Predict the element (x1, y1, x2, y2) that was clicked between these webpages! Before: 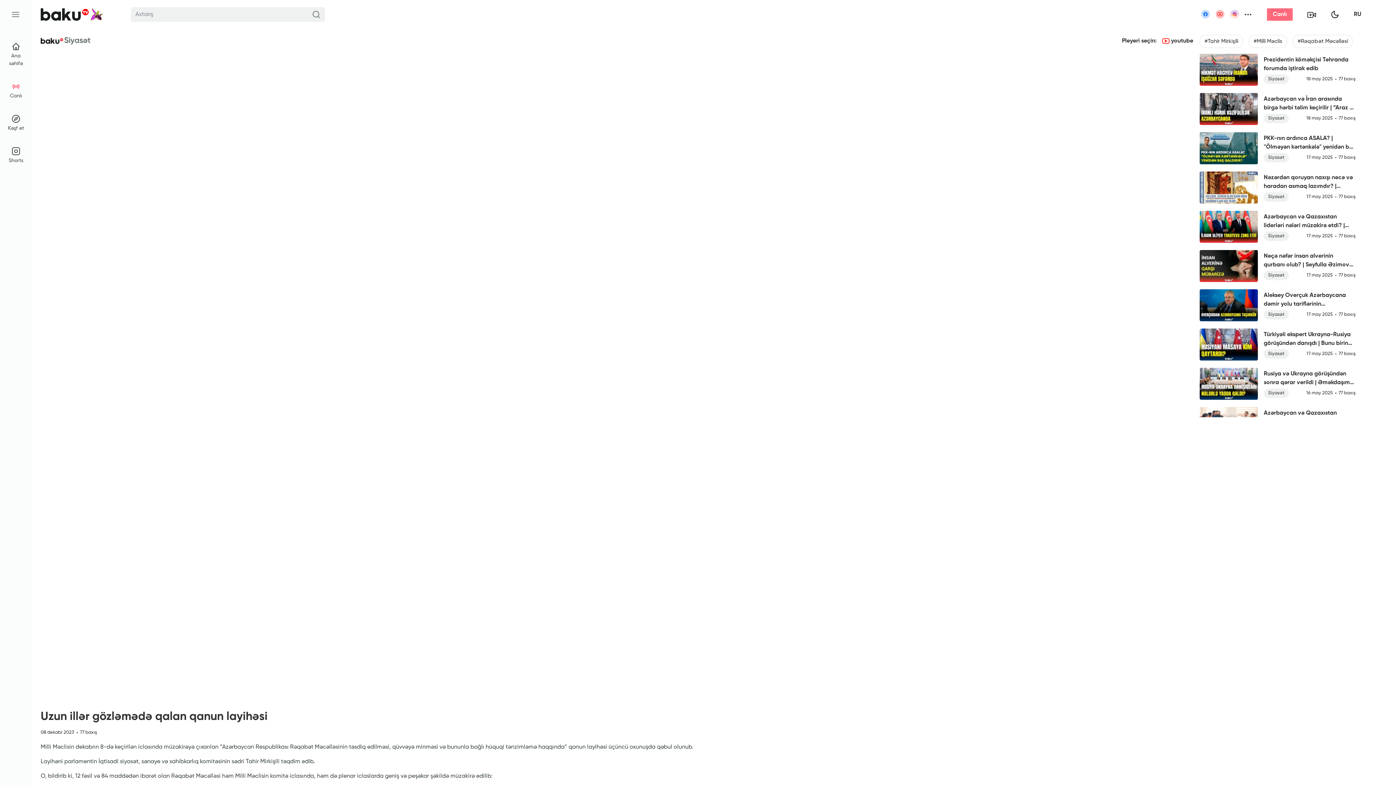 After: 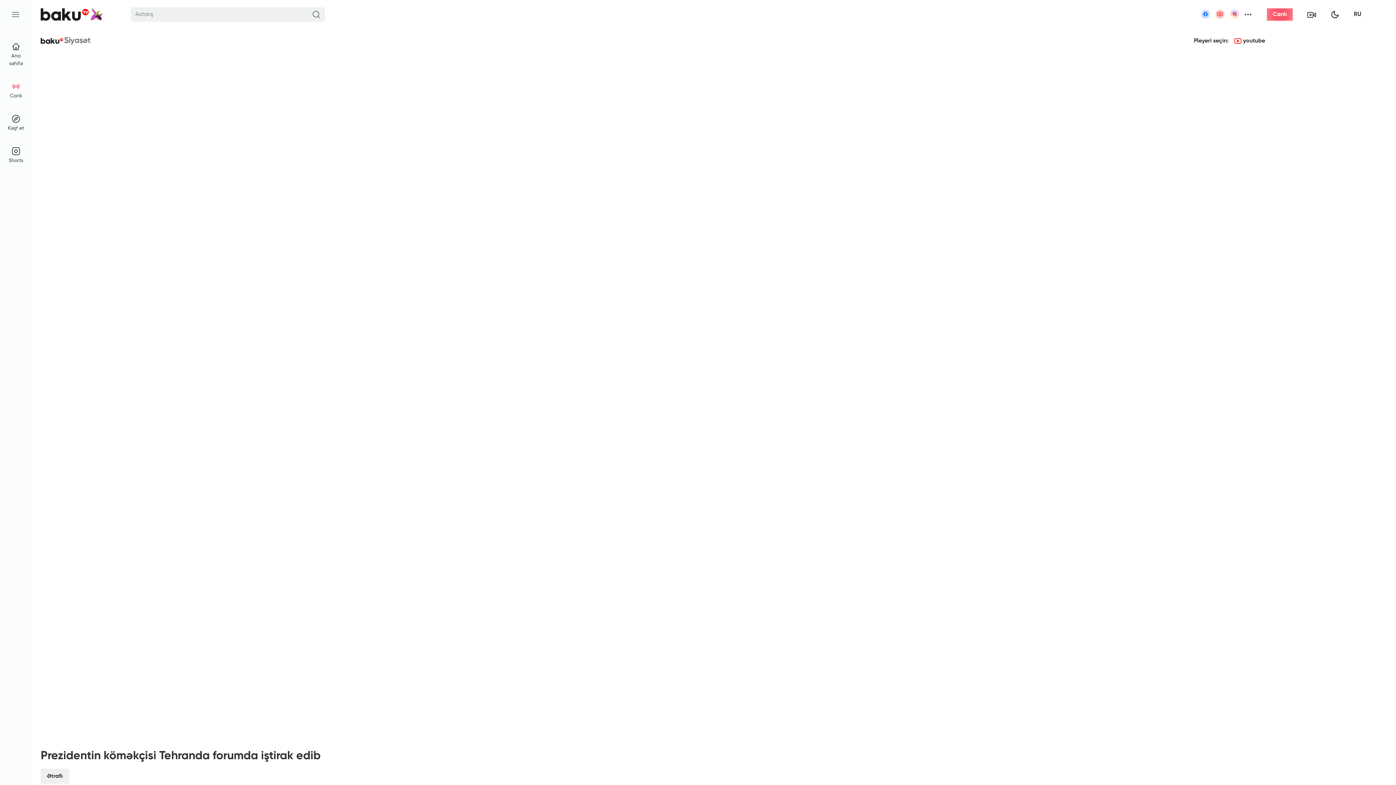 Action: bbox: (1264, 310, 1289, 319) label: Siyasət